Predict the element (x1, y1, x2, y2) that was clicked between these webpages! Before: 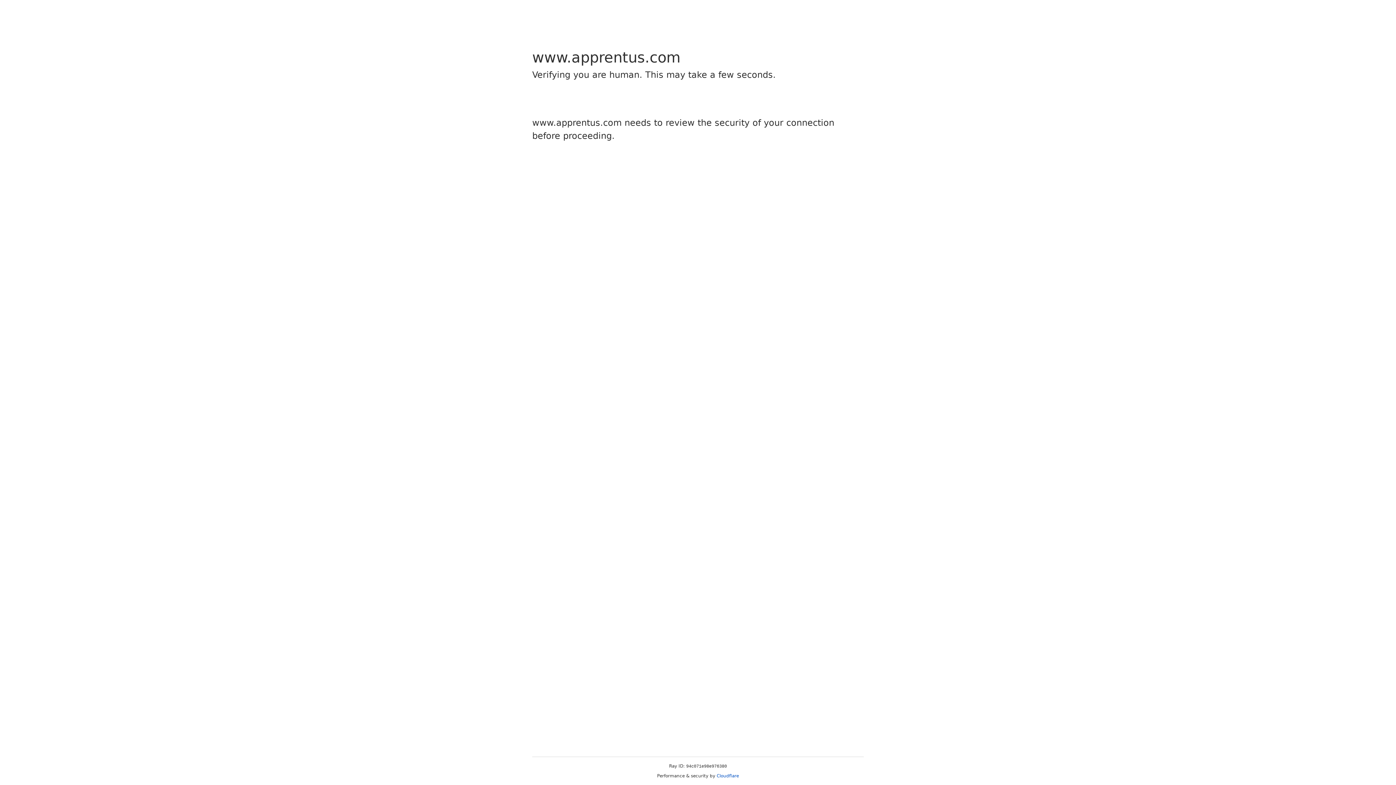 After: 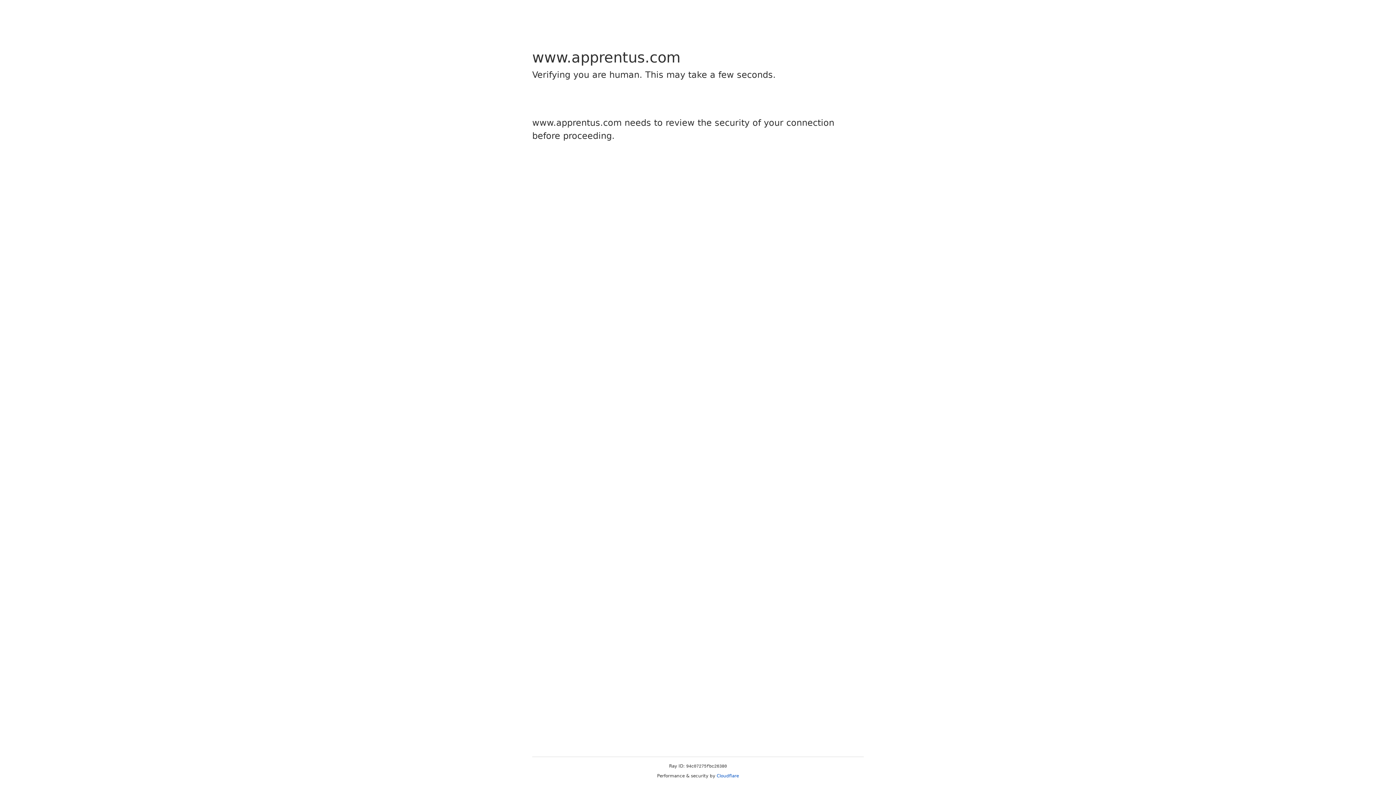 Action: bbox: (716, 773, 739, 778) label: Cloudflare